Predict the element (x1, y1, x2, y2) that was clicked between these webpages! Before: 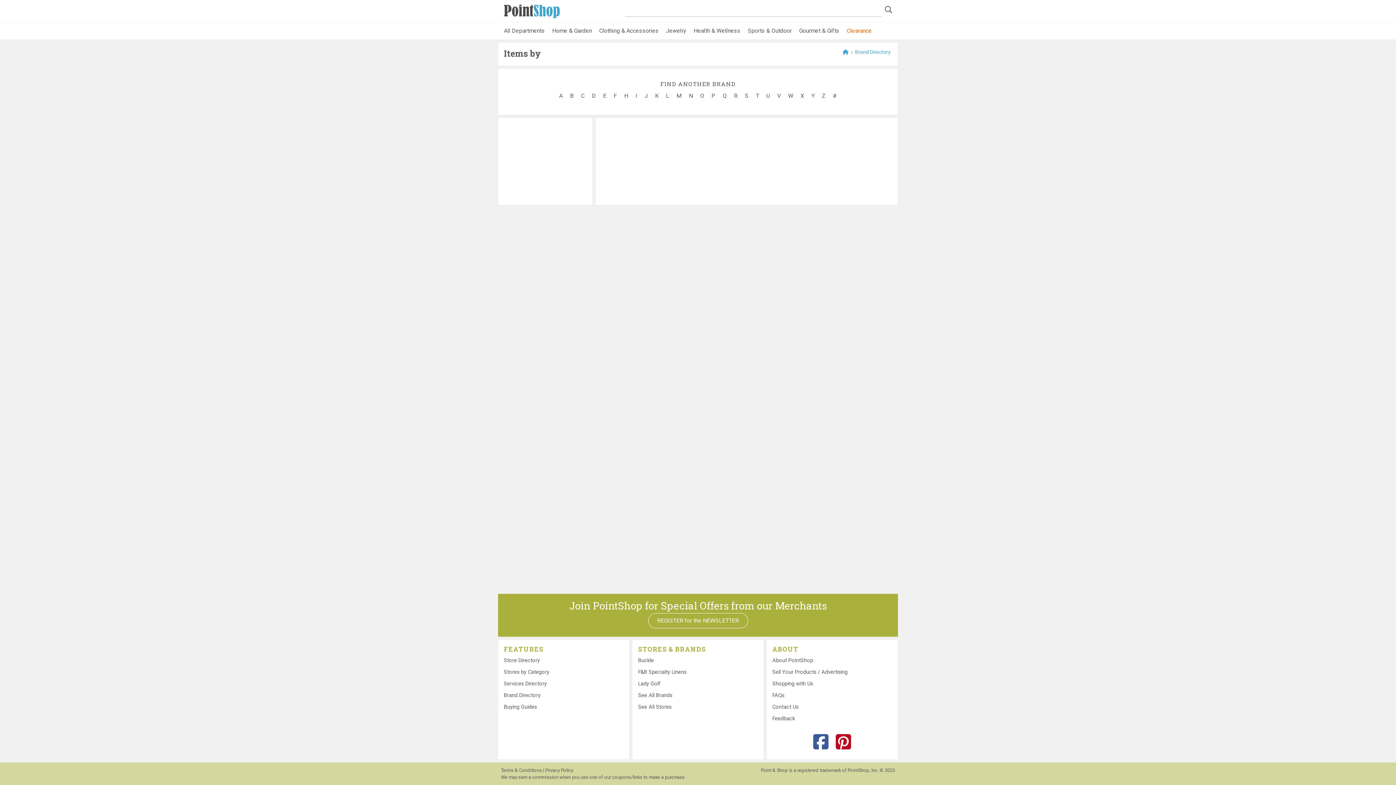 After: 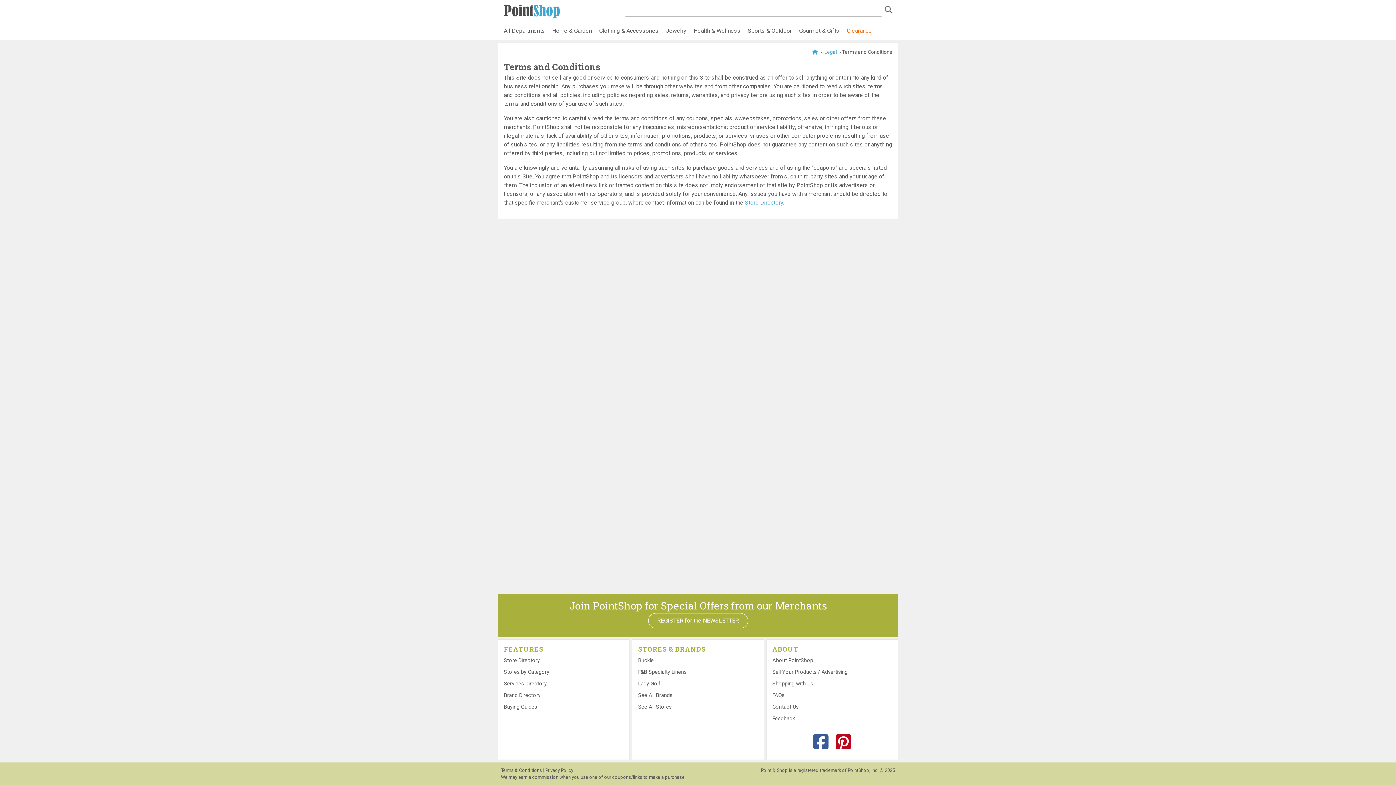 Action: bbox: (501, 768, 542, 773) label: Terms & Conditions